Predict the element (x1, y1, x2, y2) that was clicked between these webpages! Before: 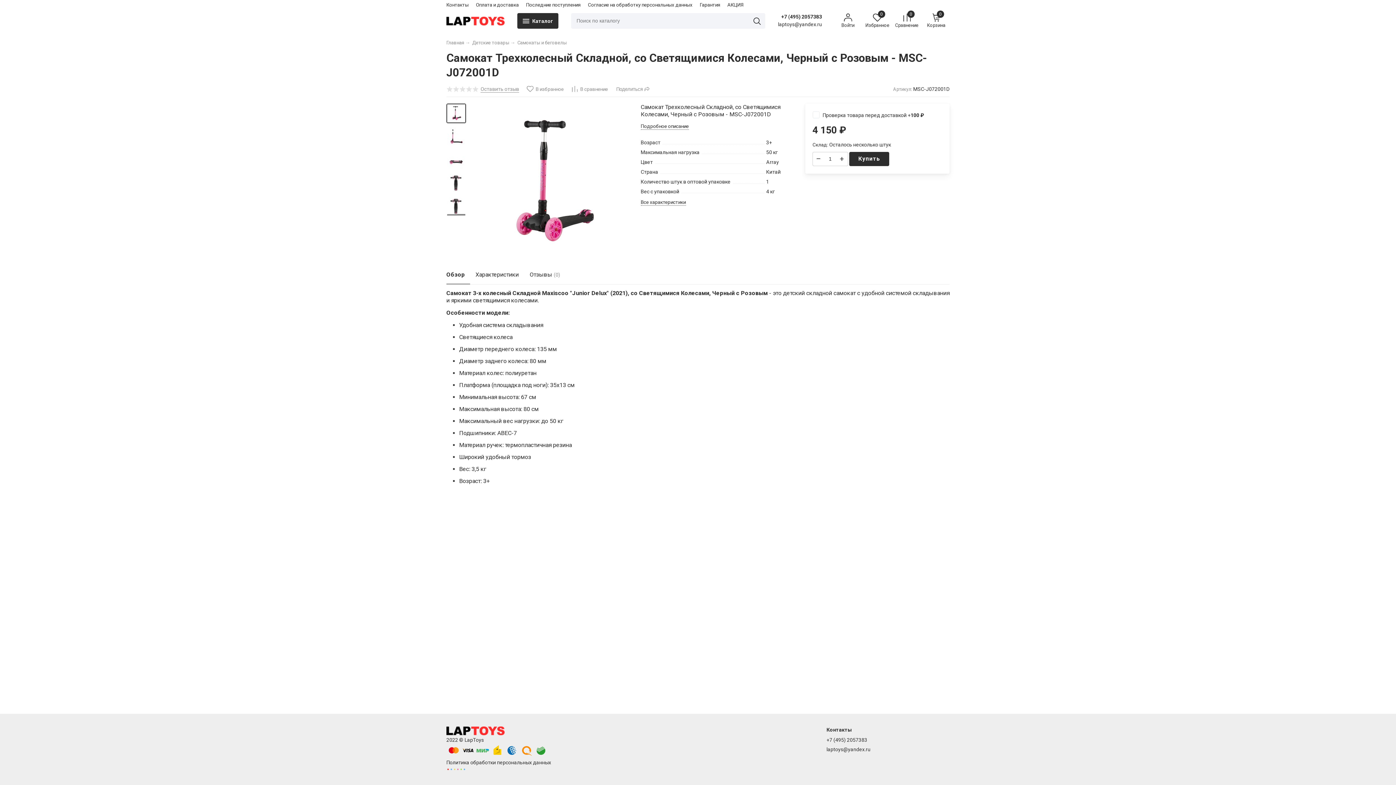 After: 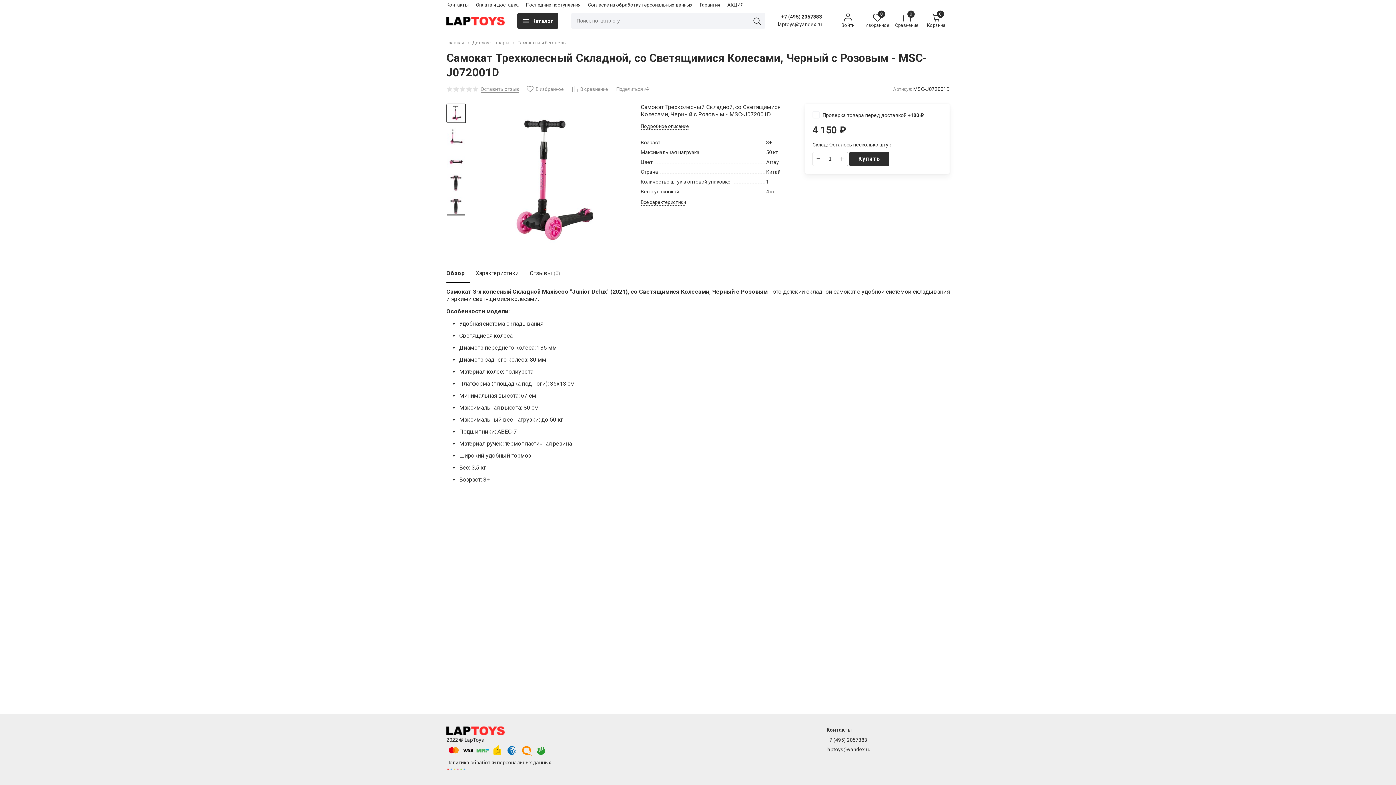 Action: bbox: (447, 104, 465, 122)